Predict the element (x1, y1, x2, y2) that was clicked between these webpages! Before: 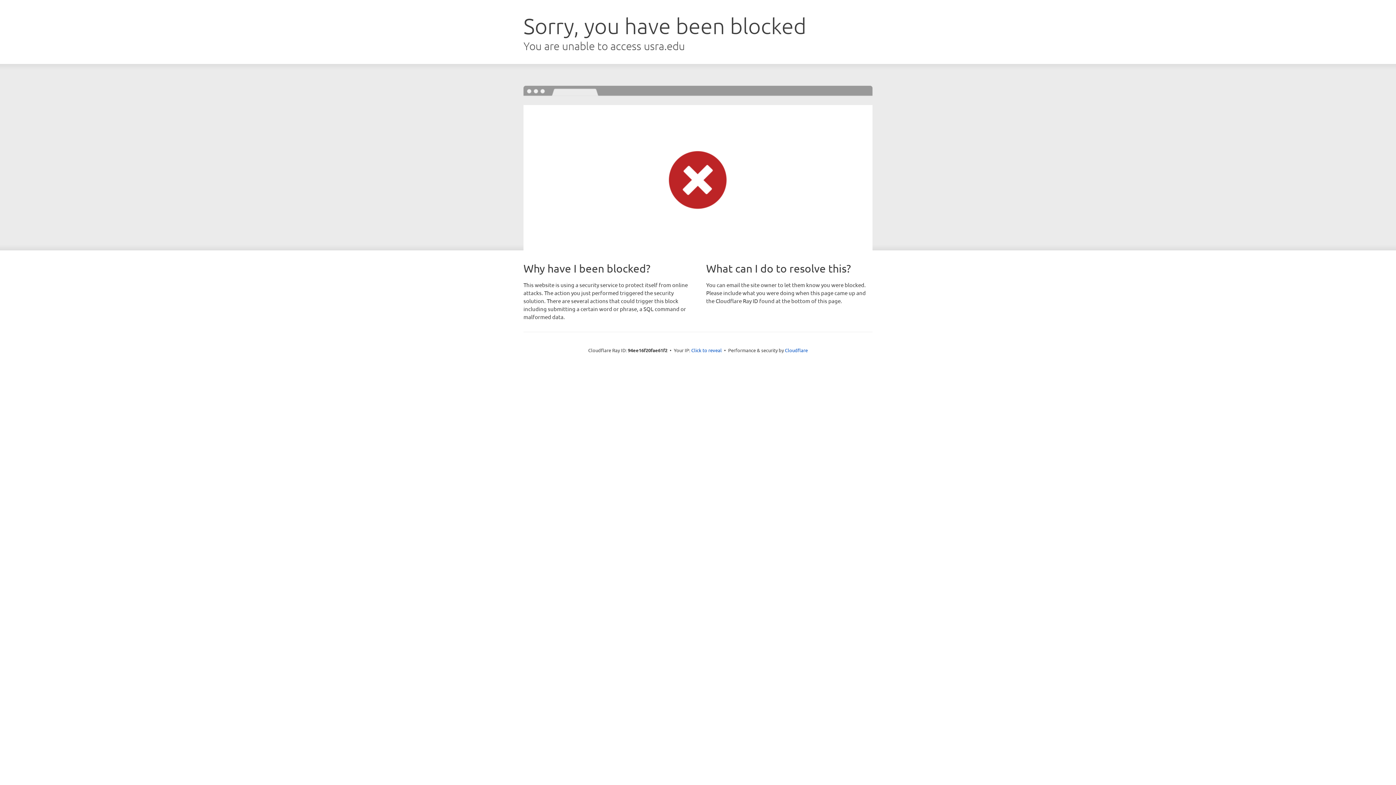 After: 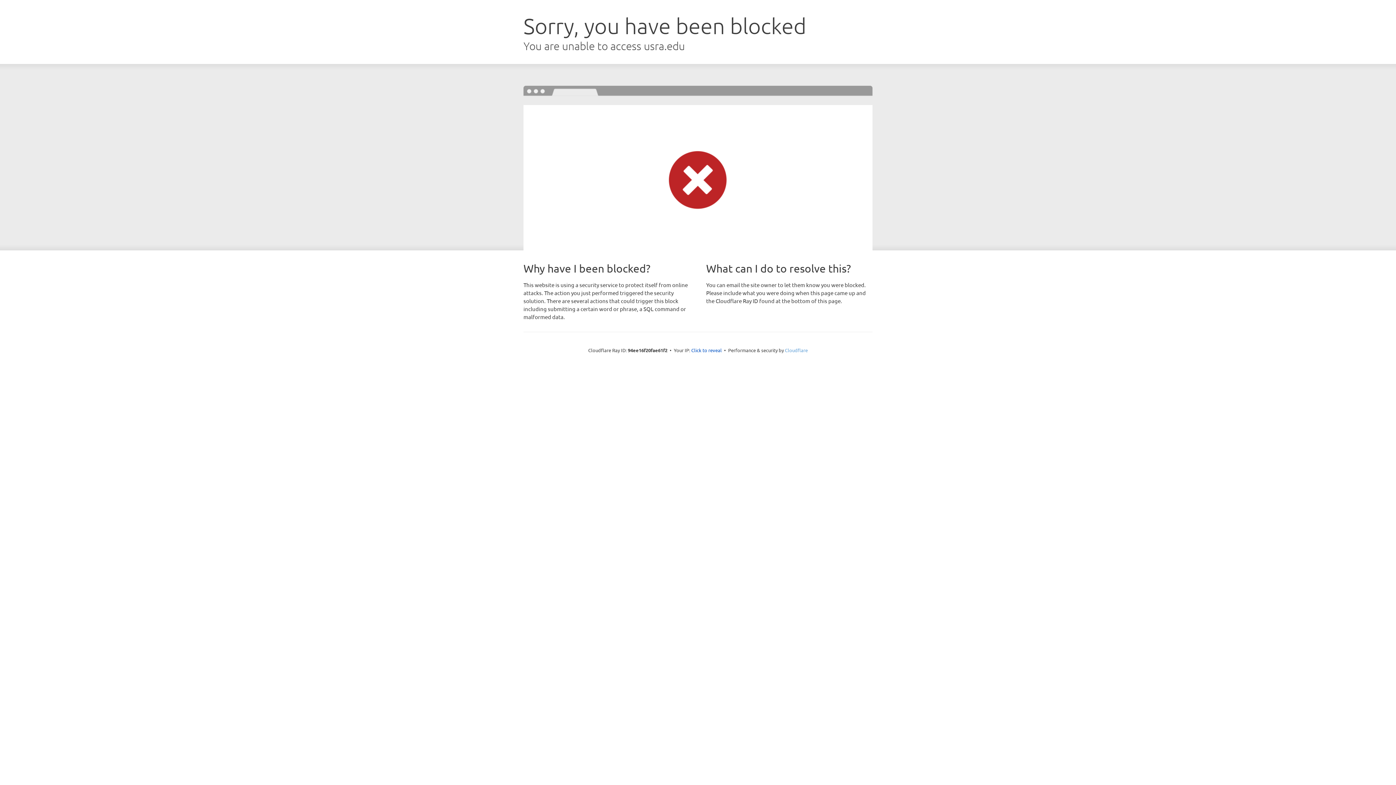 Action: bbox: (785, 347, 808, 353) label: Cloudflare